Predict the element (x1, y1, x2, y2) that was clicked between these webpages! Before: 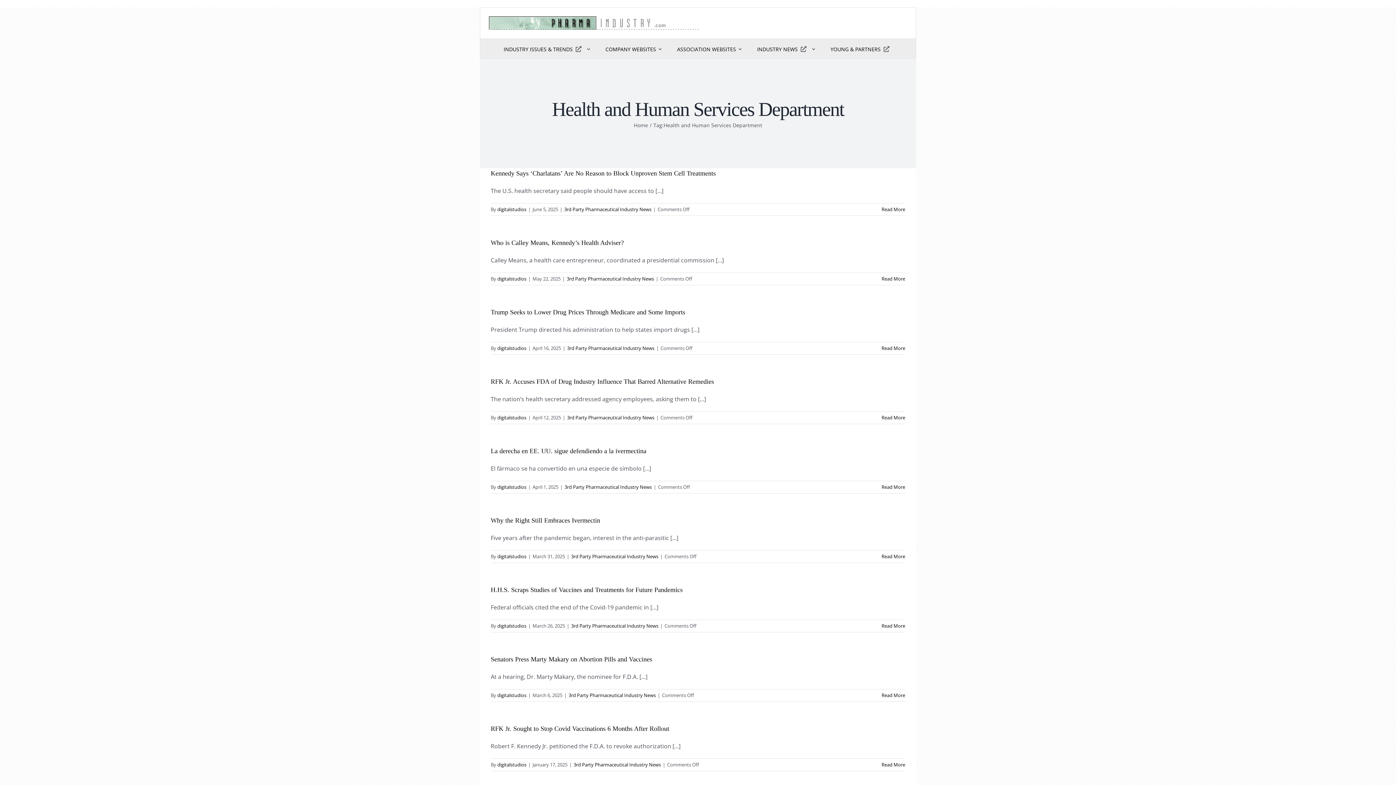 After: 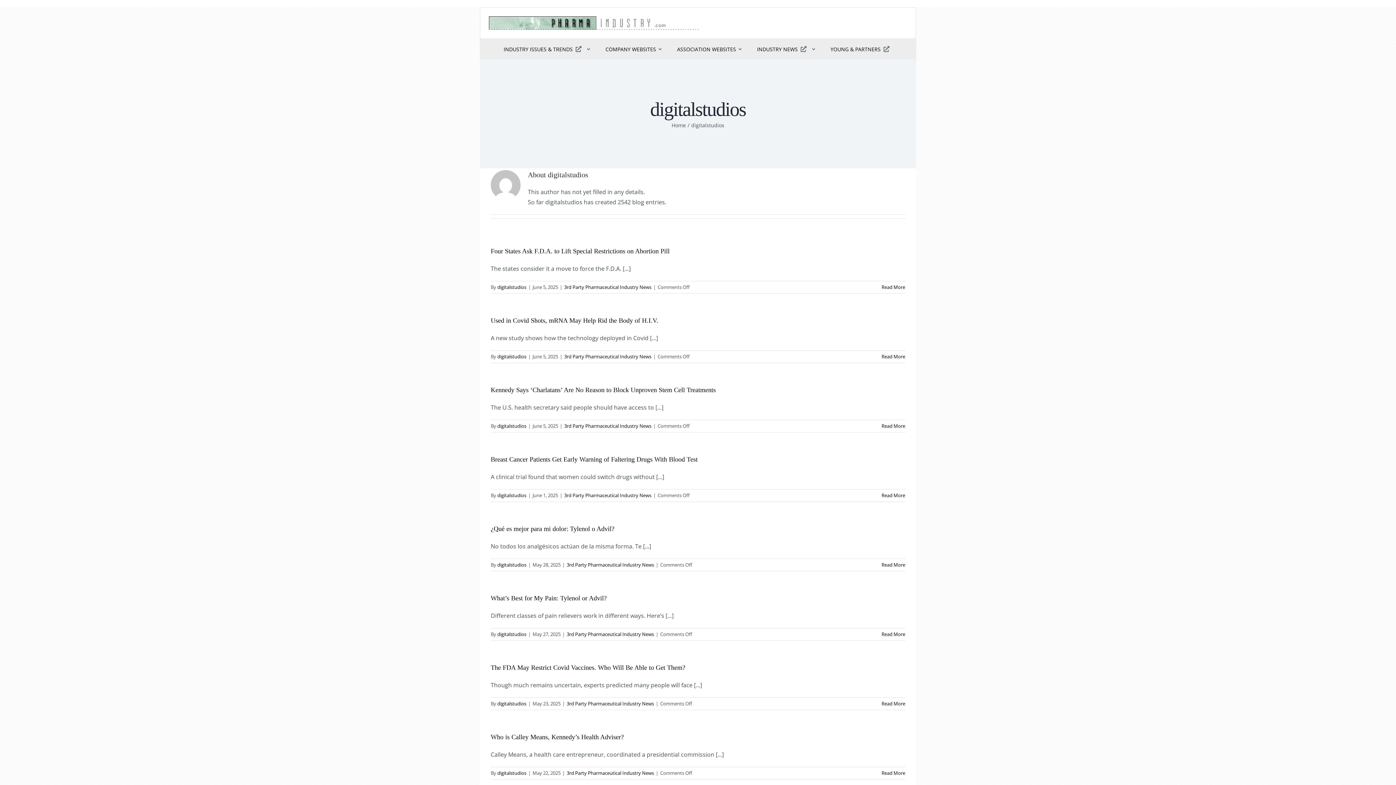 Action: bbox: (497, 553, 526, 560) label: digitalstudios